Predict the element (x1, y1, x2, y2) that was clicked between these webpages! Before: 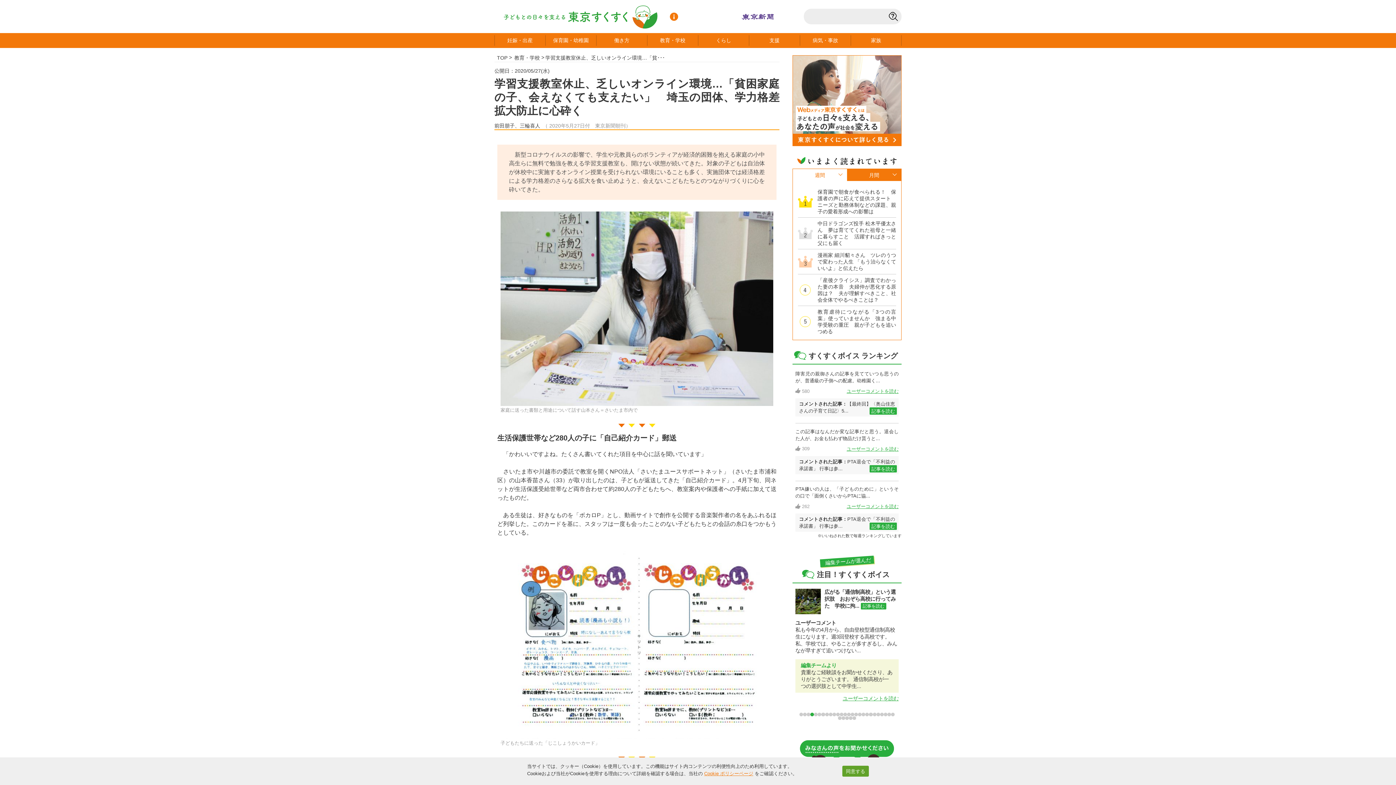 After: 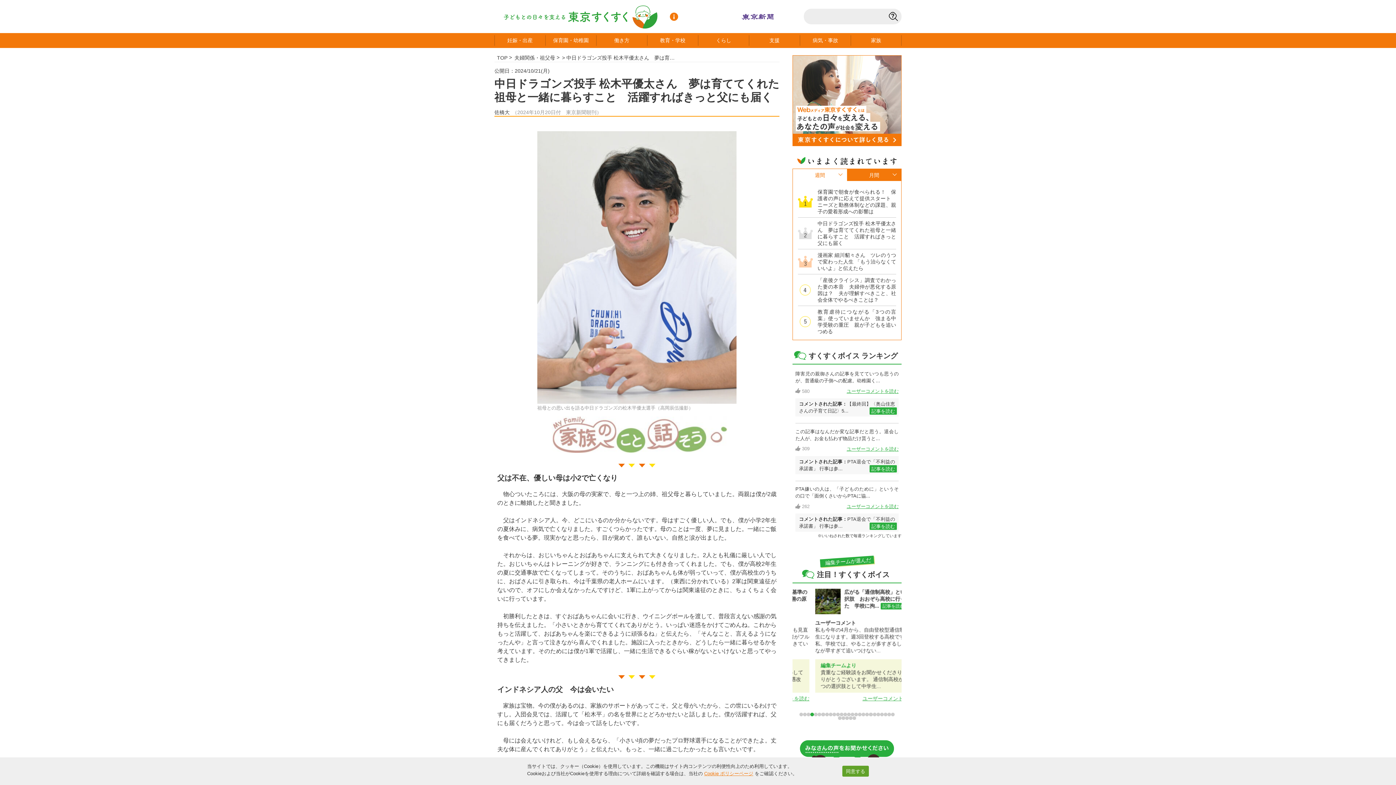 Action: label: 中日ドラゴンズ投手 松木平優太さん　夢は育ててくれた祖母と一緒に暮らすこと　活躍すればきっと父にも届く bbox: (817, 220, 896, 246)